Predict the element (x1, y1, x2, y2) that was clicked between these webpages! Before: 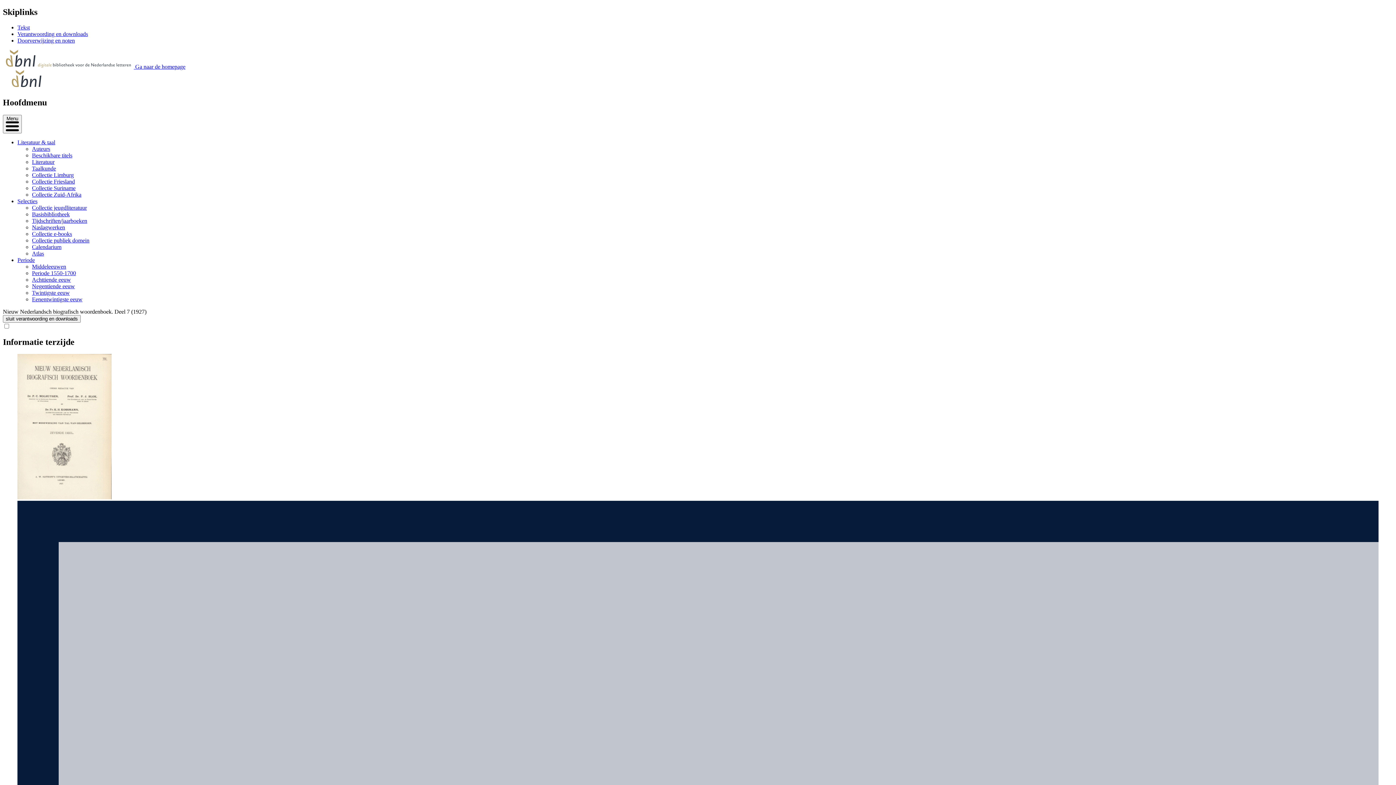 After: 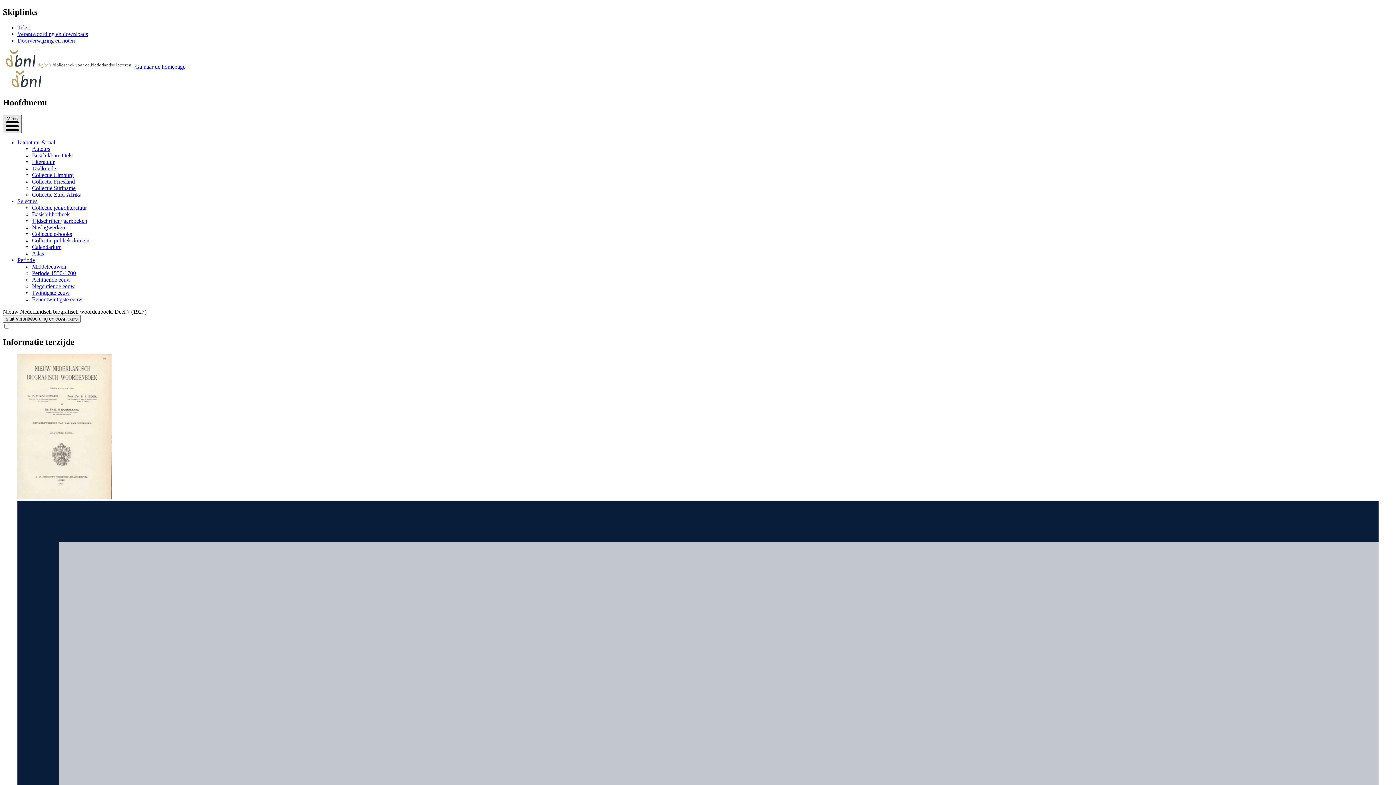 Action: bbox: (2, 114, 21, 133) label: menu openen